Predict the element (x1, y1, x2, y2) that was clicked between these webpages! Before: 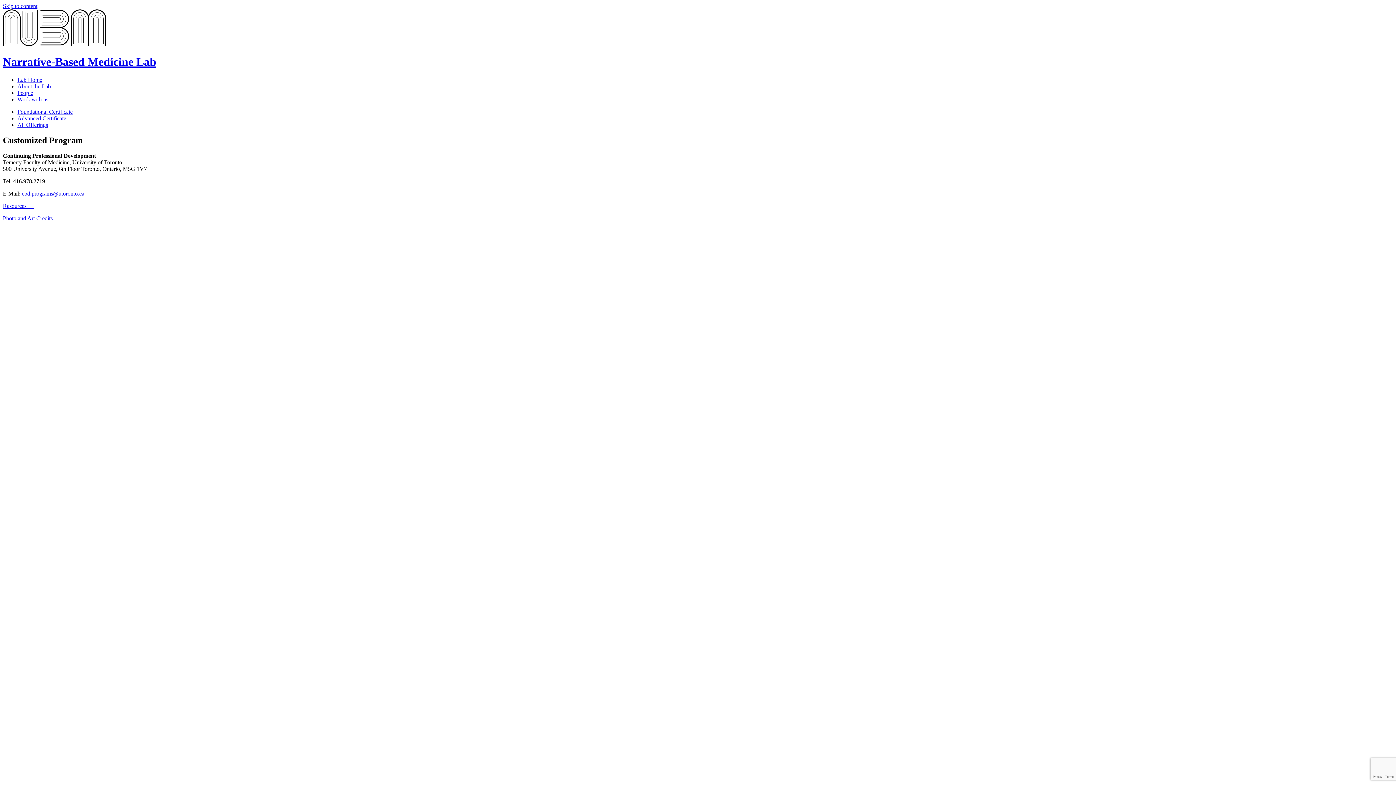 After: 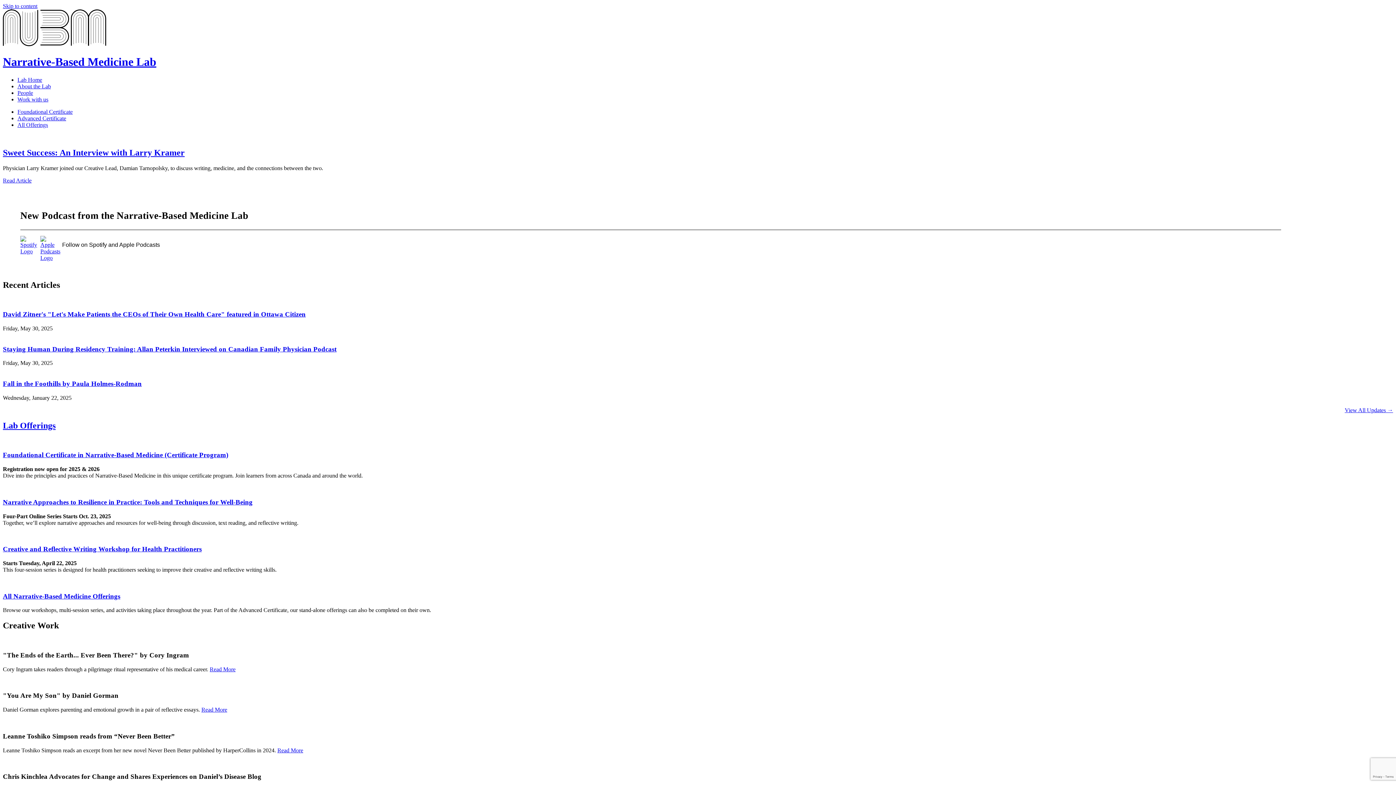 Action: bbox: (17, 76, 42, 82) label: Lab Home